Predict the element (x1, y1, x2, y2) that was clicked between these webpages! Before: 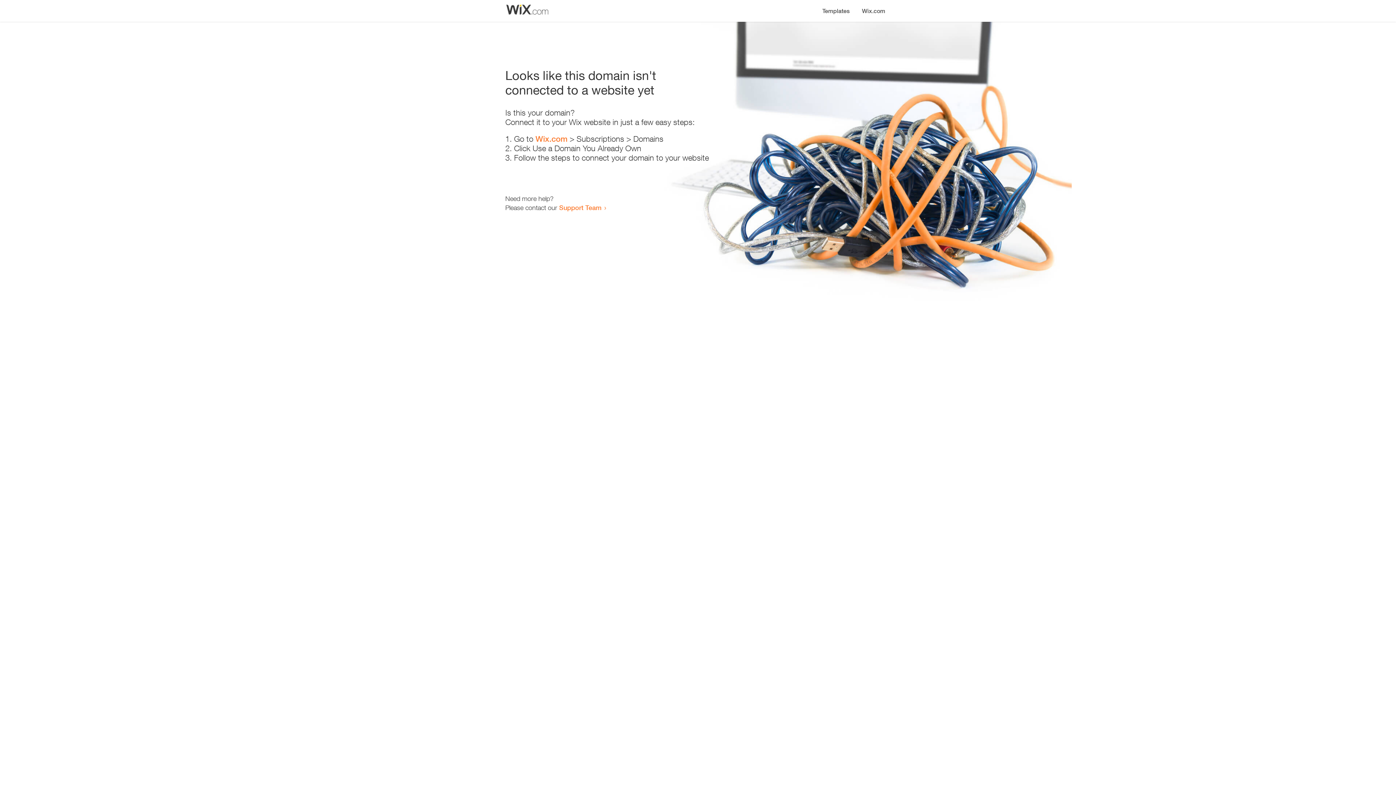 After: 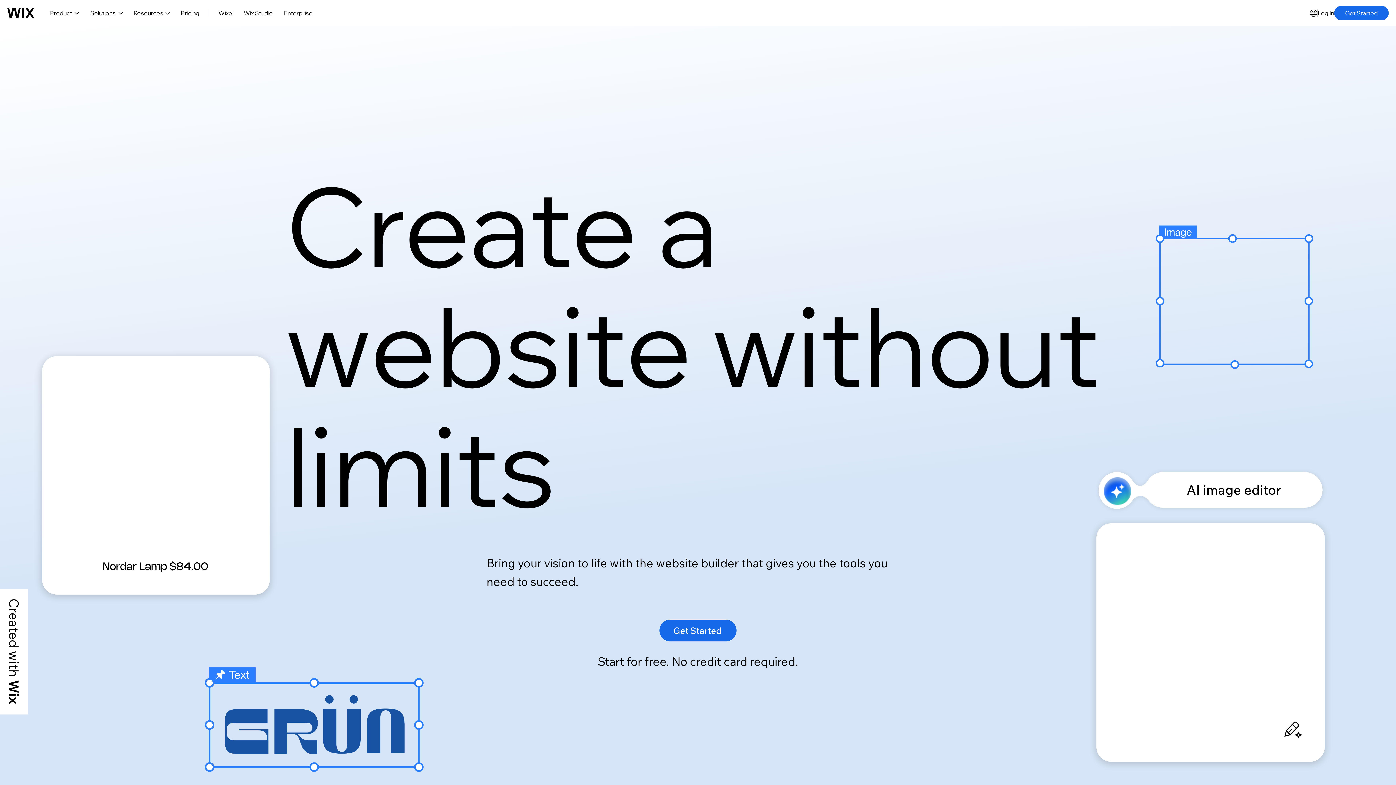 Action: bbox: (856, 0, 890, 14) label: Wix.com